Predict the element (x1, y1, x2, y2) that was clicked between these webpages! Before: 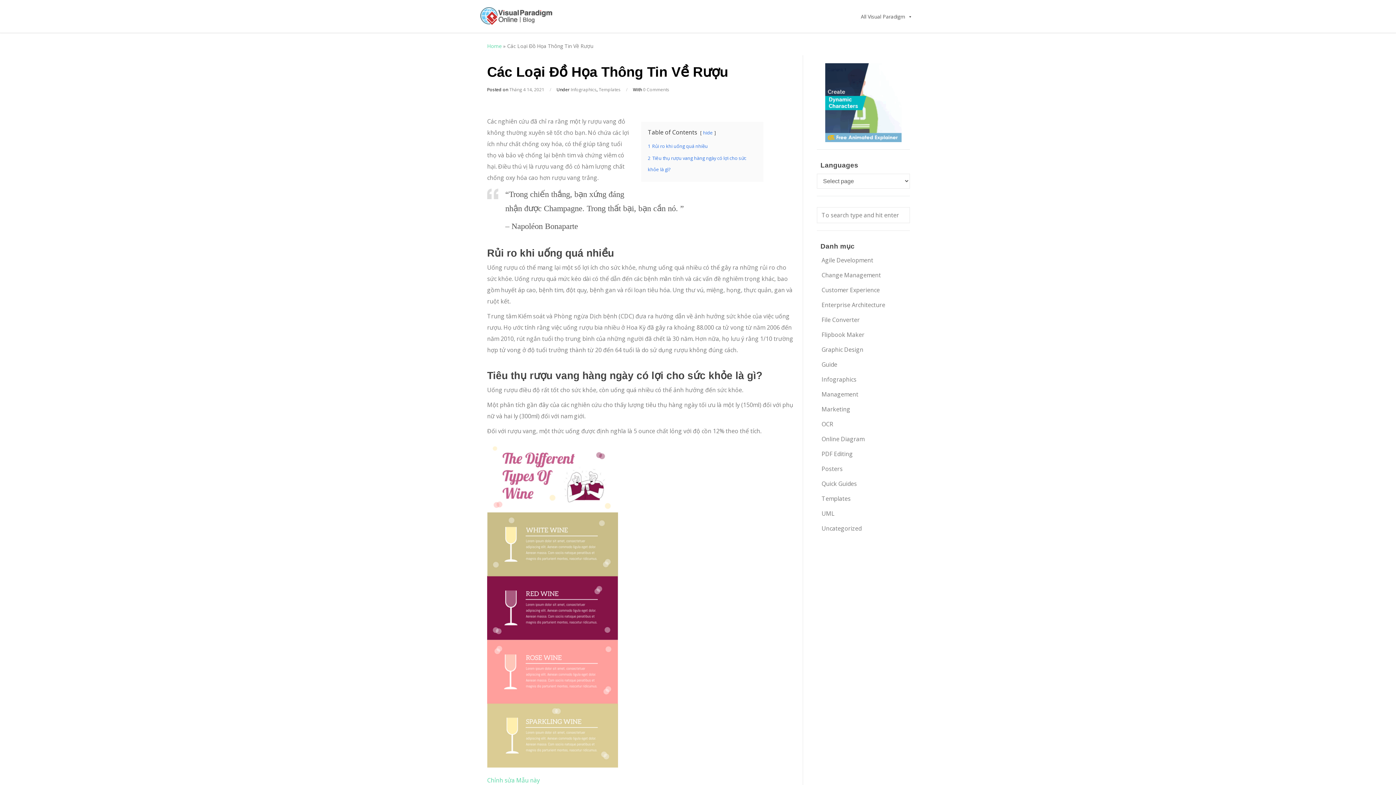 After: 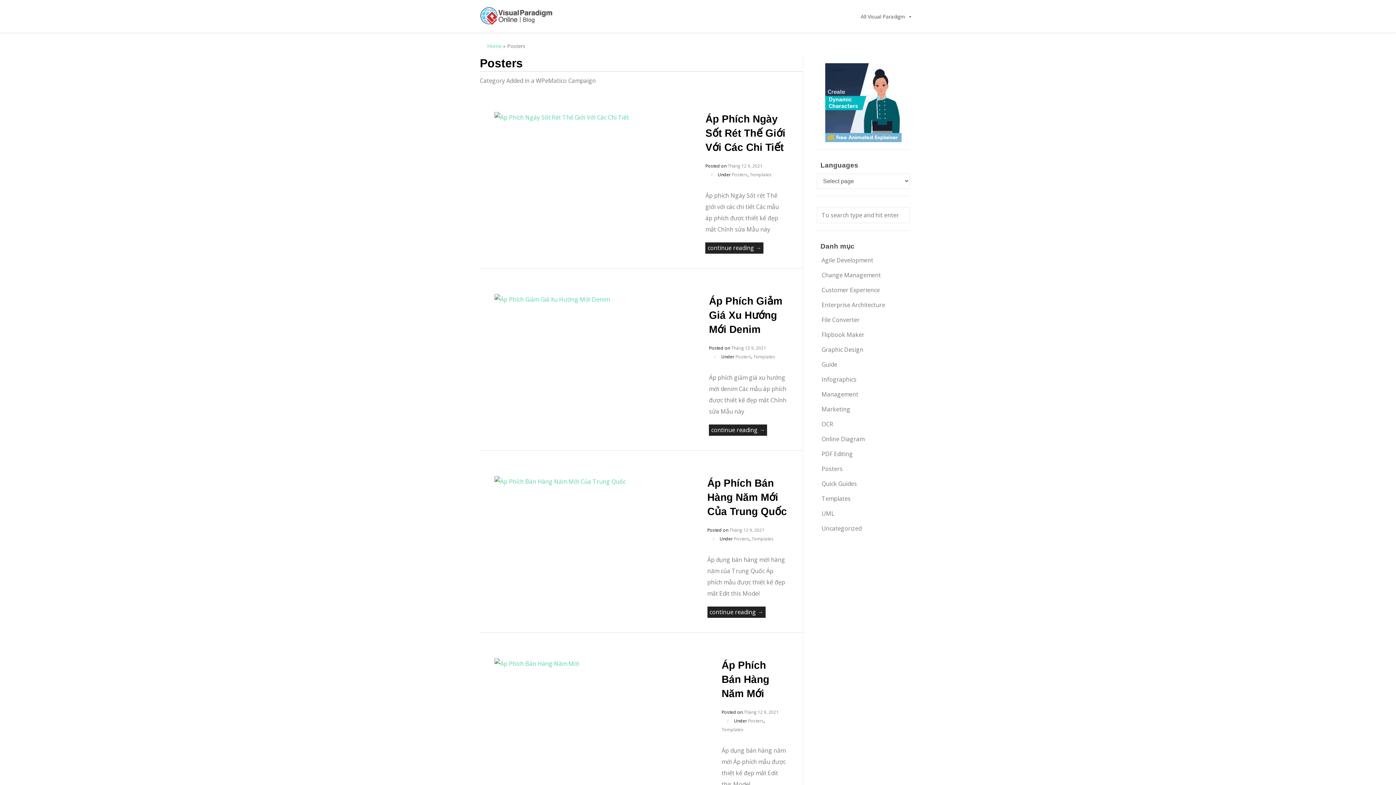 Action: bbox: (816, 463, 848, 474) label: Posters